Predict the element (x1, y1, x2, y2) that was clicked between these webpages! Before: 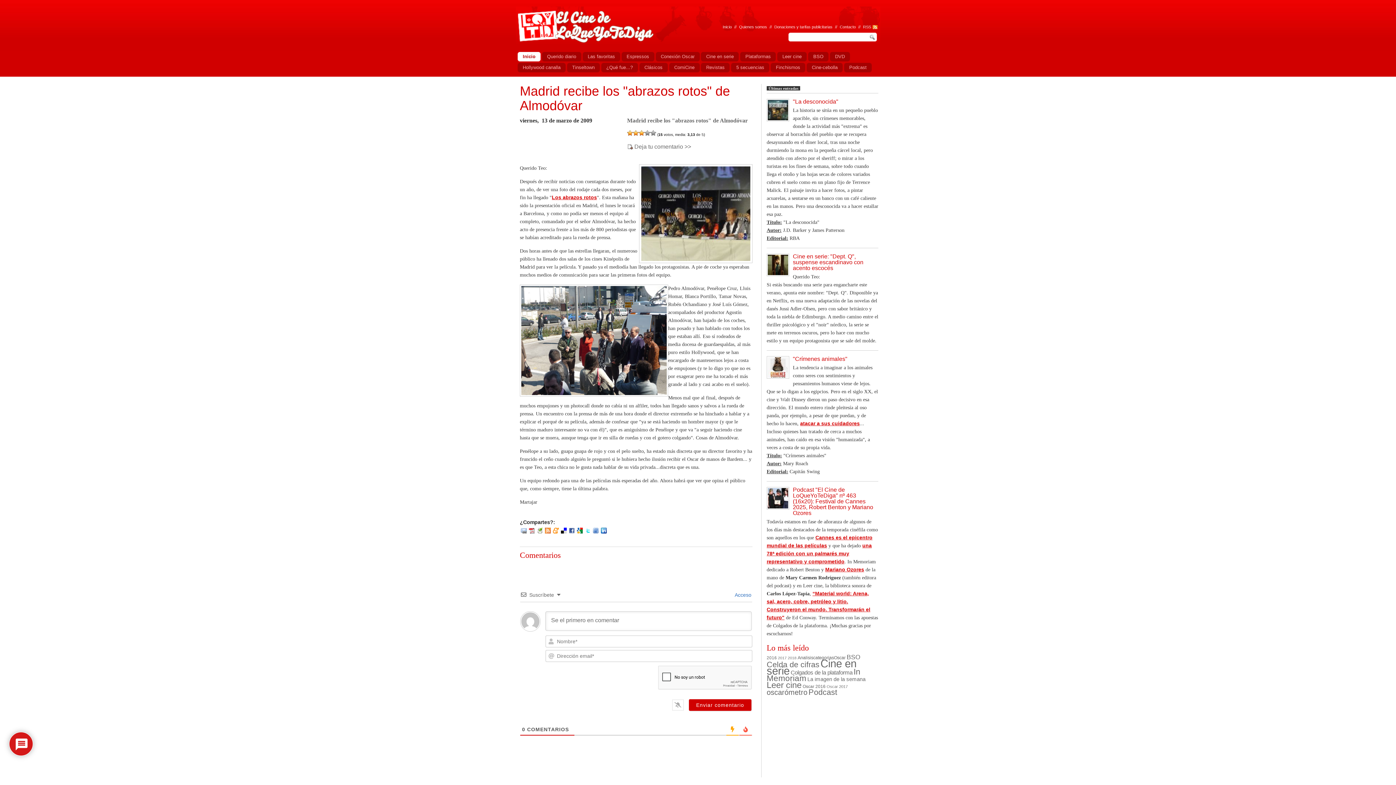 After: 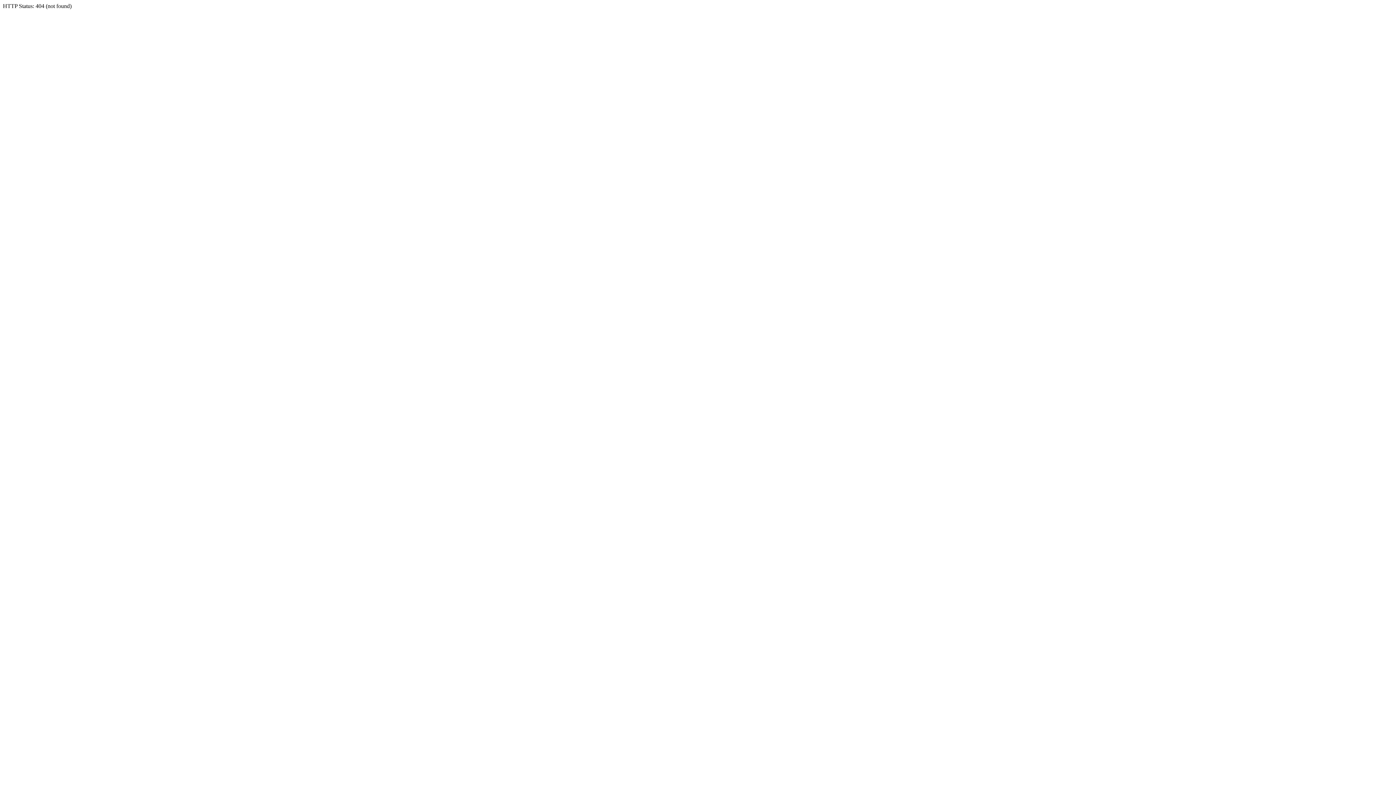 Action: bbox: (560, 527, 567, 533)